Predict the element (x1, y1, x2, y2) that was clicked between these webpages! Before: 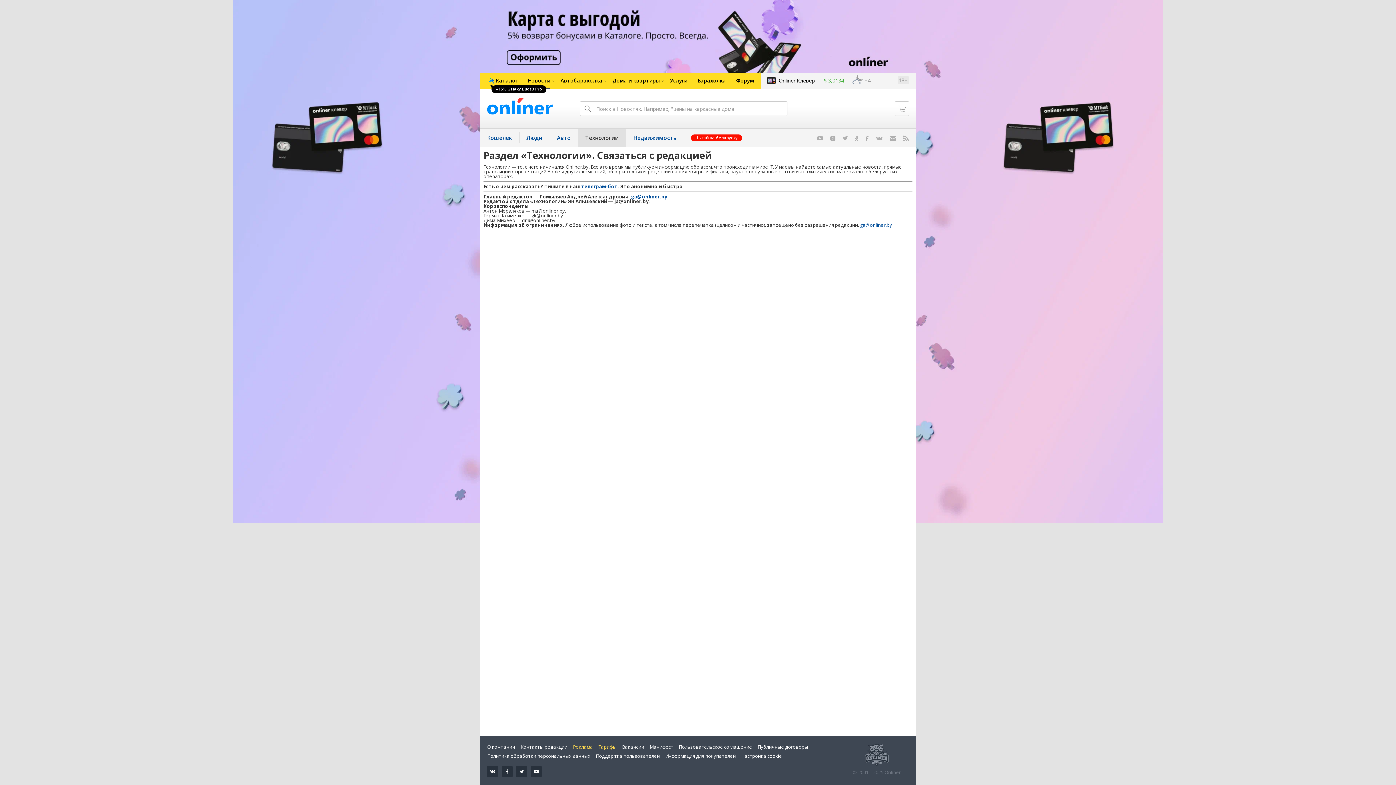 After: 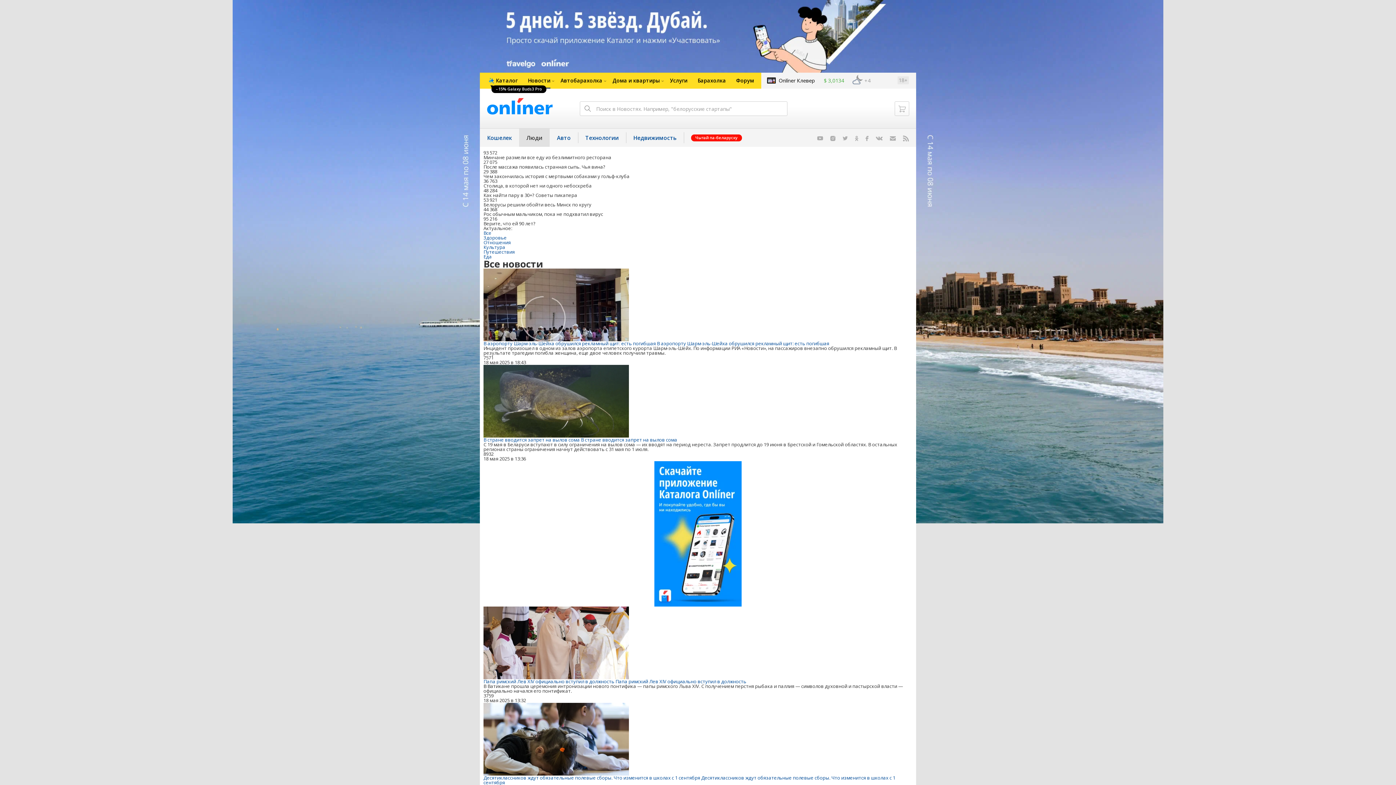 Action: bbox: (519, 128, 549, 146) label: Люди